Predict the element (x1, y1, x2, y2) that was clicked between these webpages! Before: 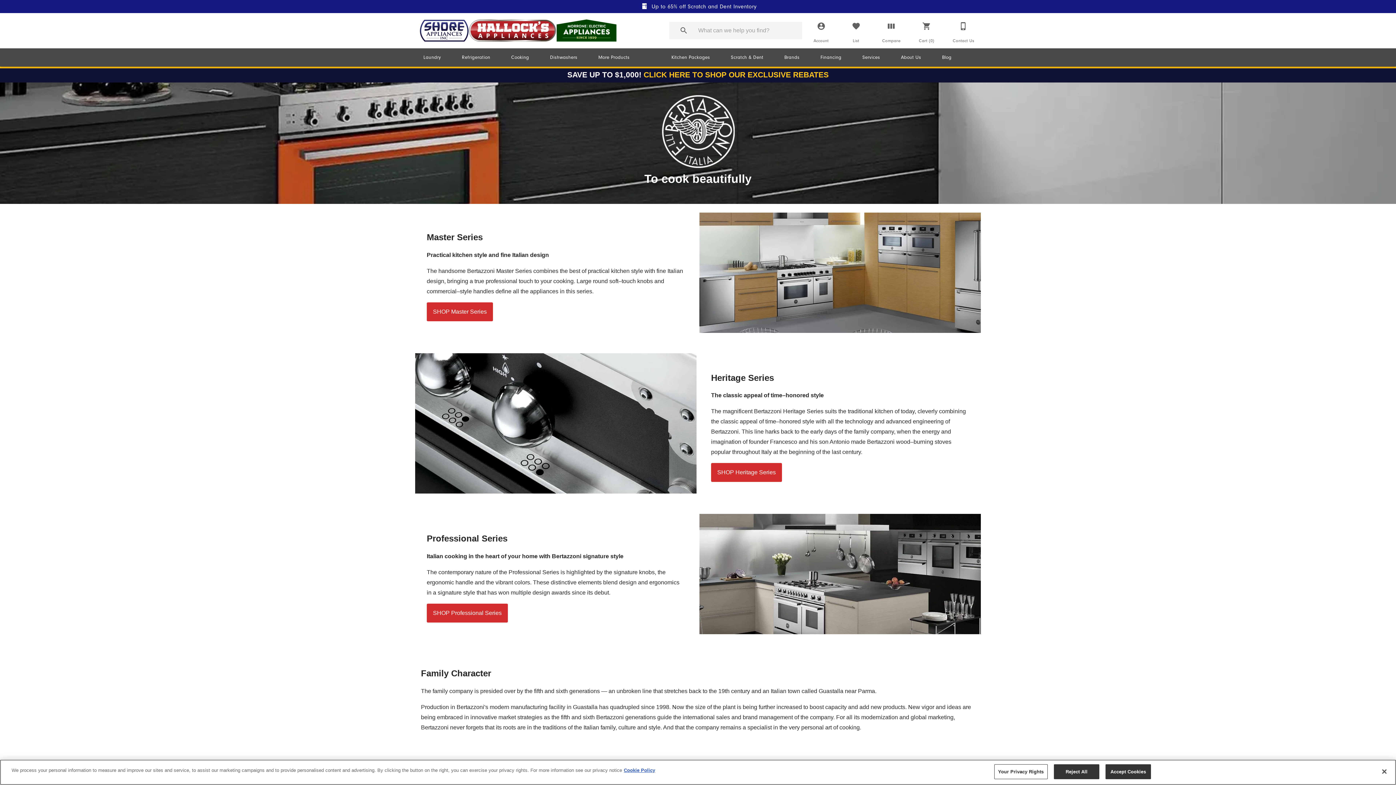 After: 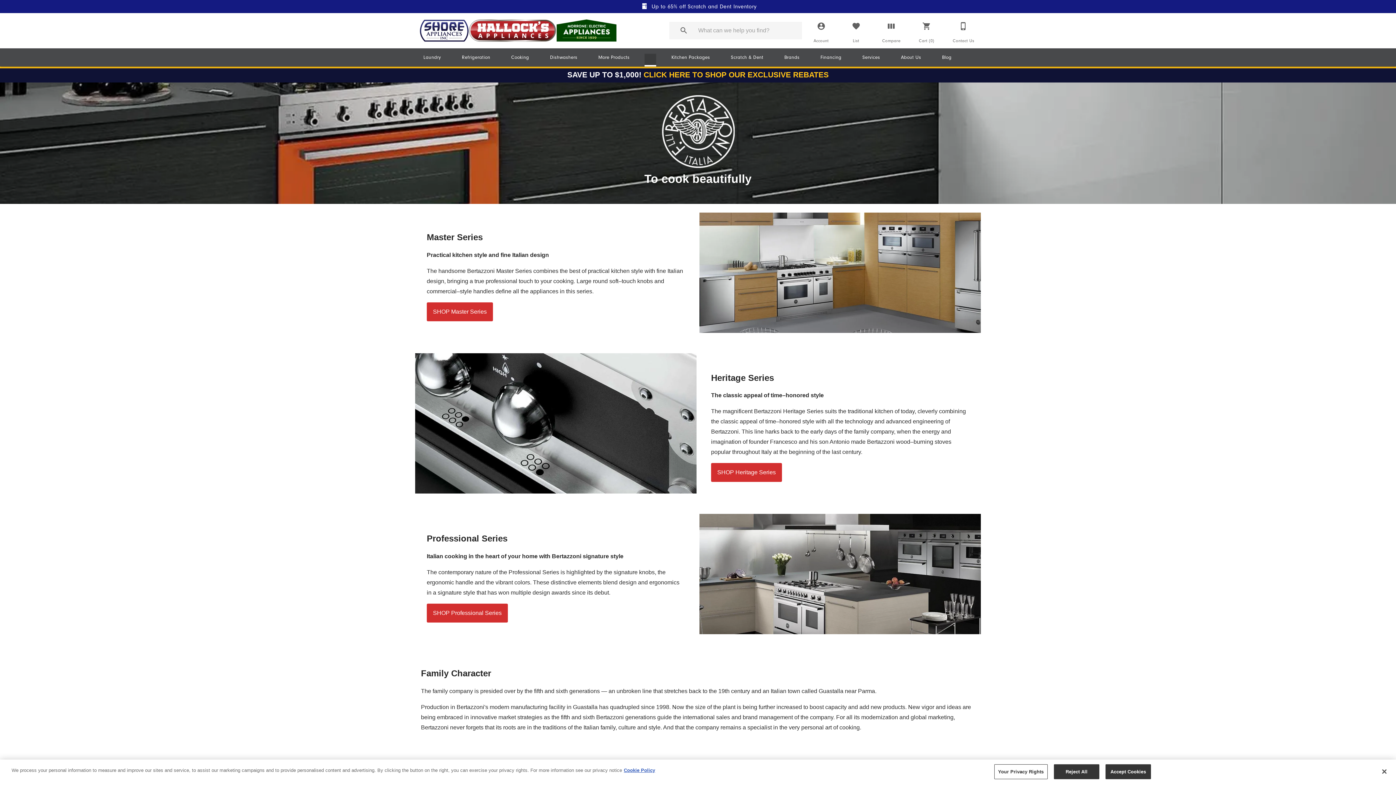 Action: bbox: (644, 55, 656, 65)